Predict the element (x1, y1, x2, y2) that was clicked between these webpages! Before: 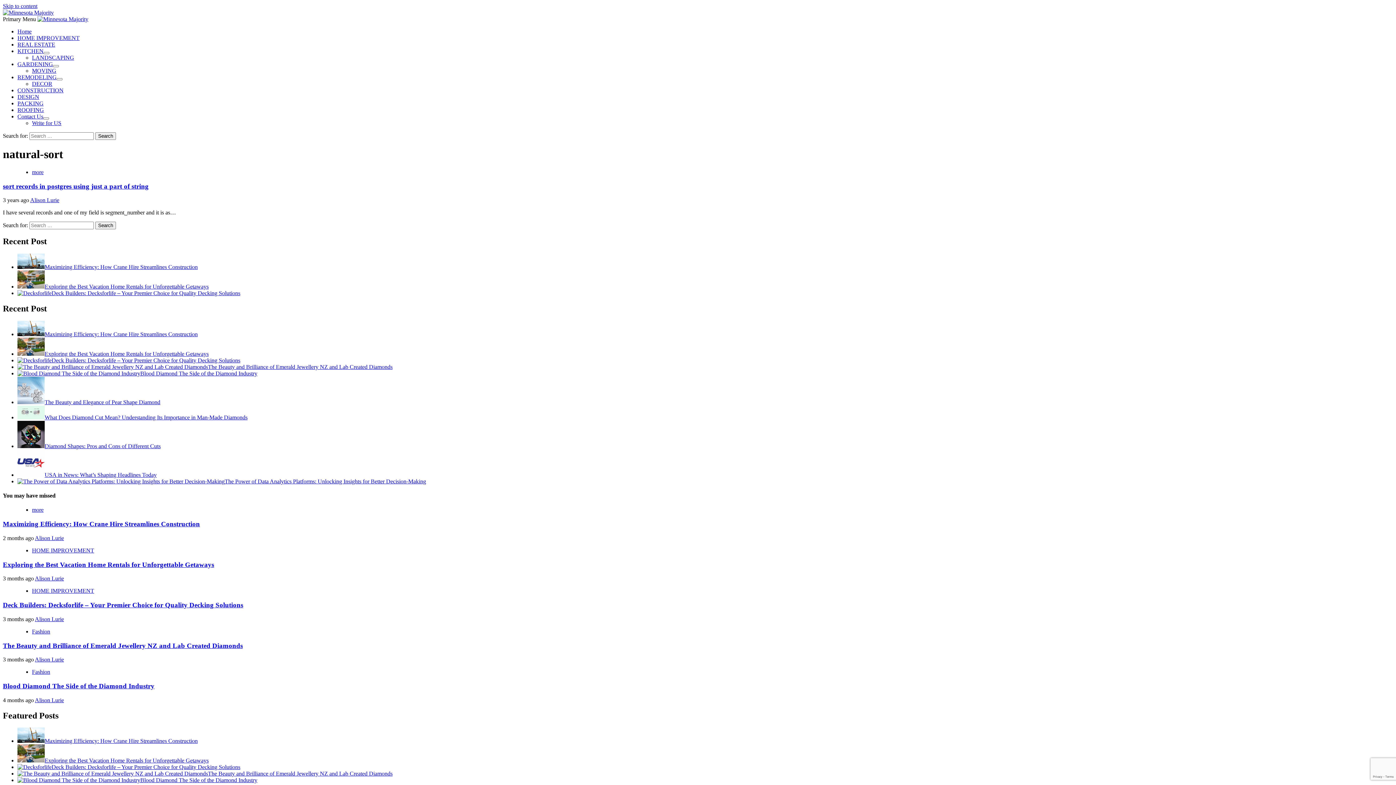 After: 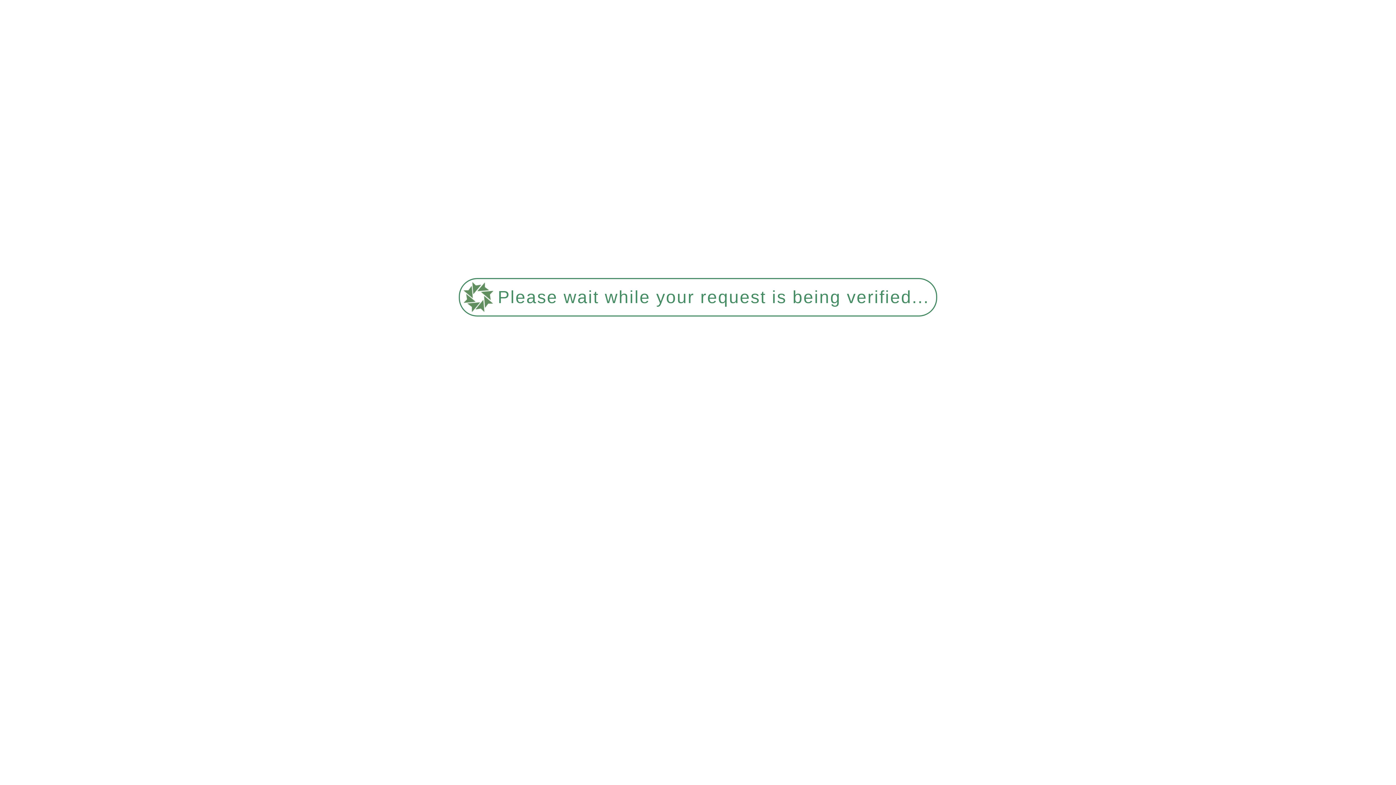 Action: bbox: (53, 65, 58, 67)